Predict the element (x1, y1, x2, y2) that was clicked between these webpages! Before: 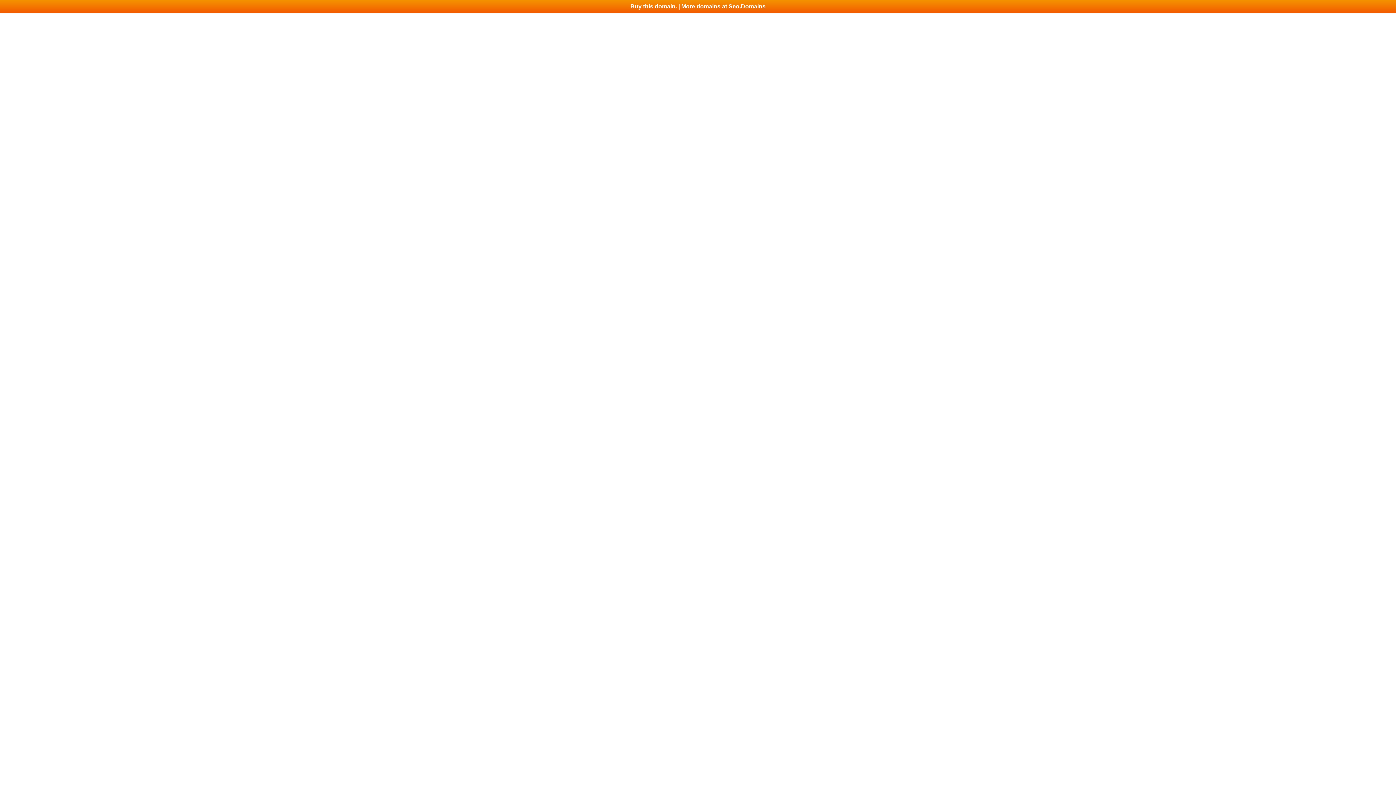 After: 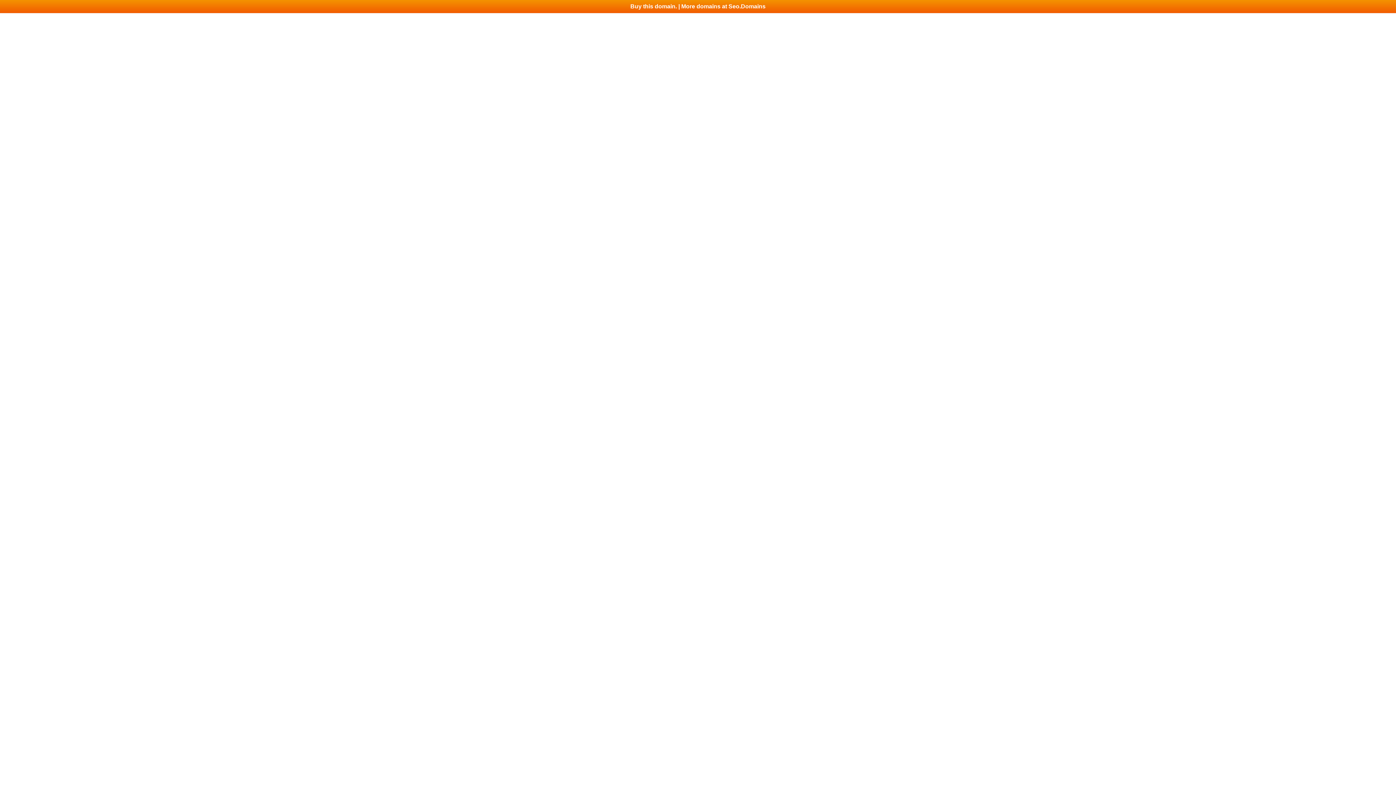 Action: bbox: (0, 0, 1396, 13) label: Buy this domain. | More domains at Seo.Domains